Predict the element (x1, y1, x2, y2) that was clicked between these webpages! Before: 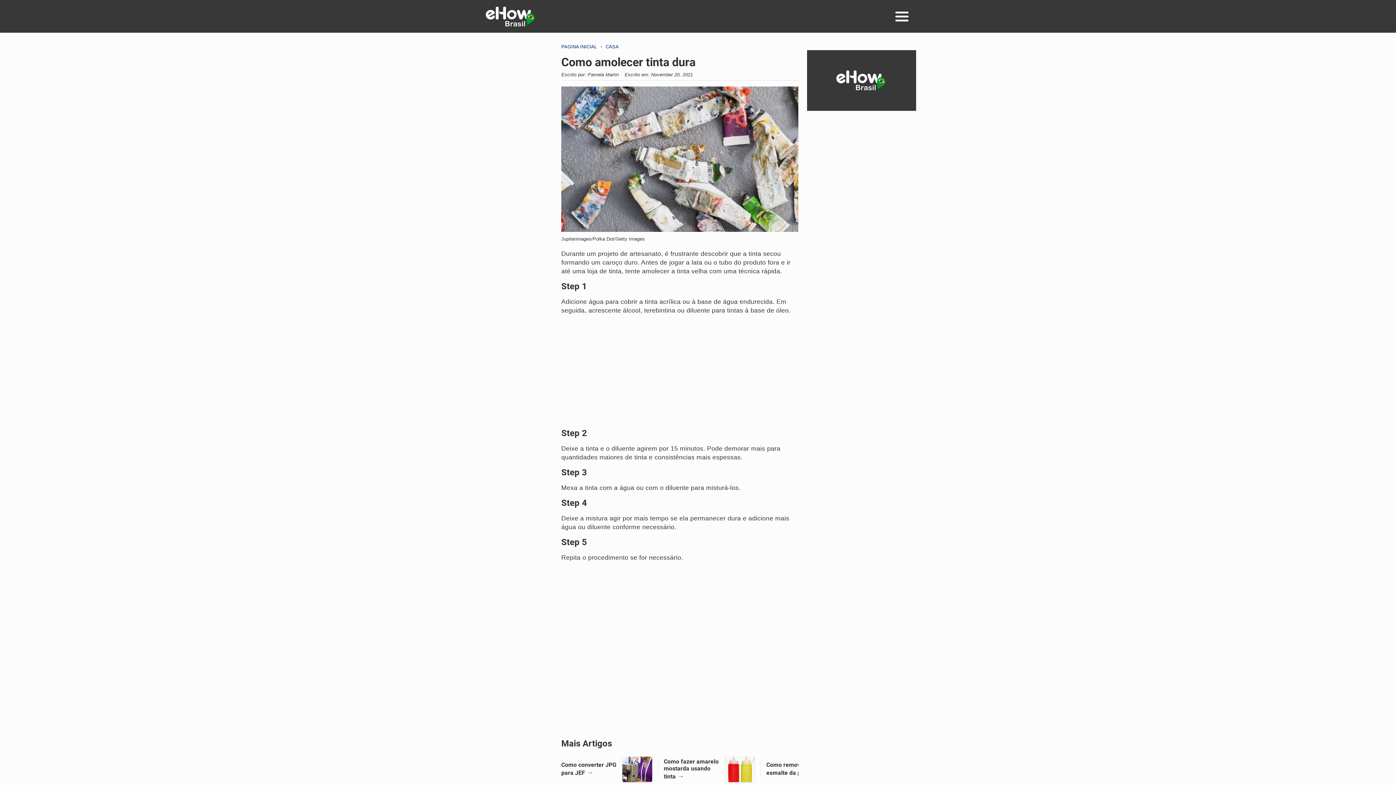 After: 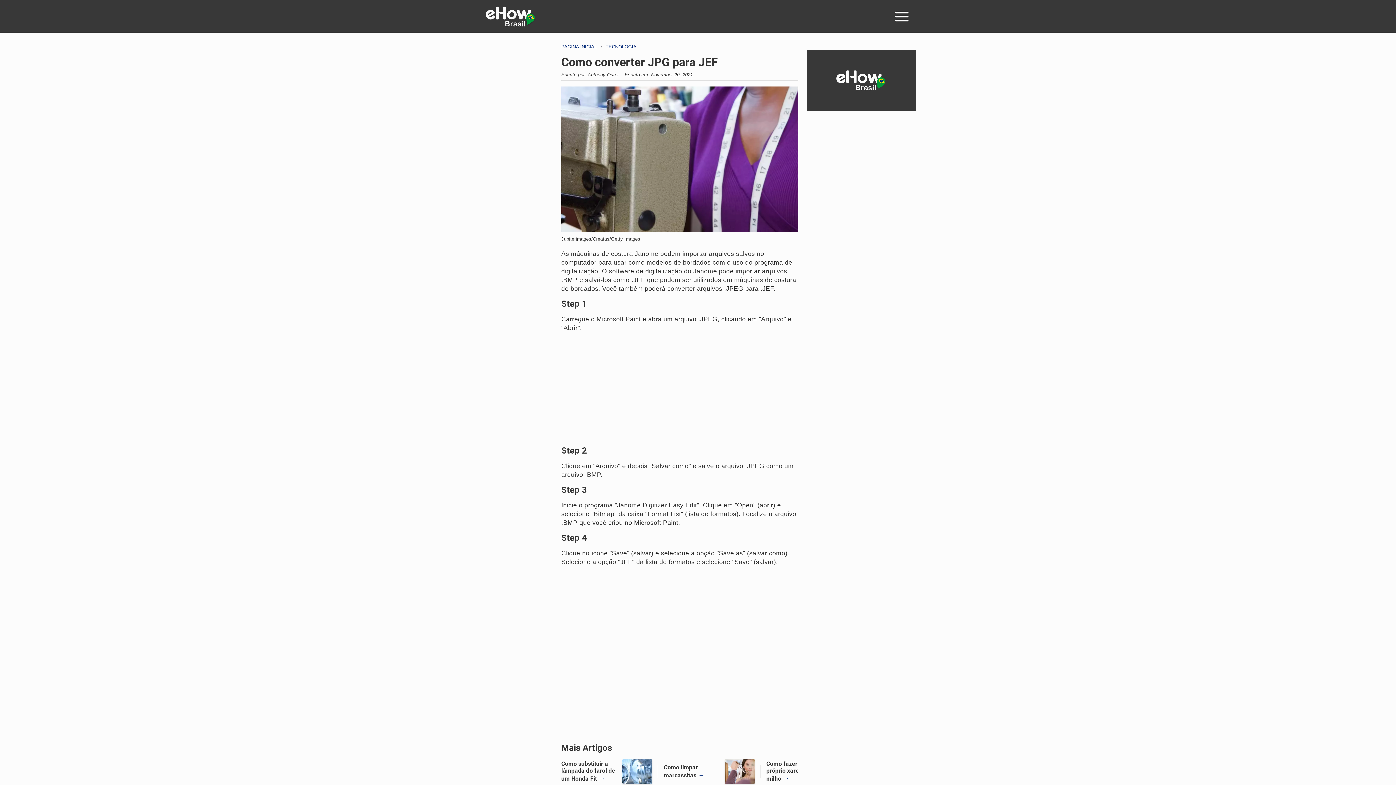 Action: label: Como converter JPG para JEF bbox: (561, 754, 652, 784)